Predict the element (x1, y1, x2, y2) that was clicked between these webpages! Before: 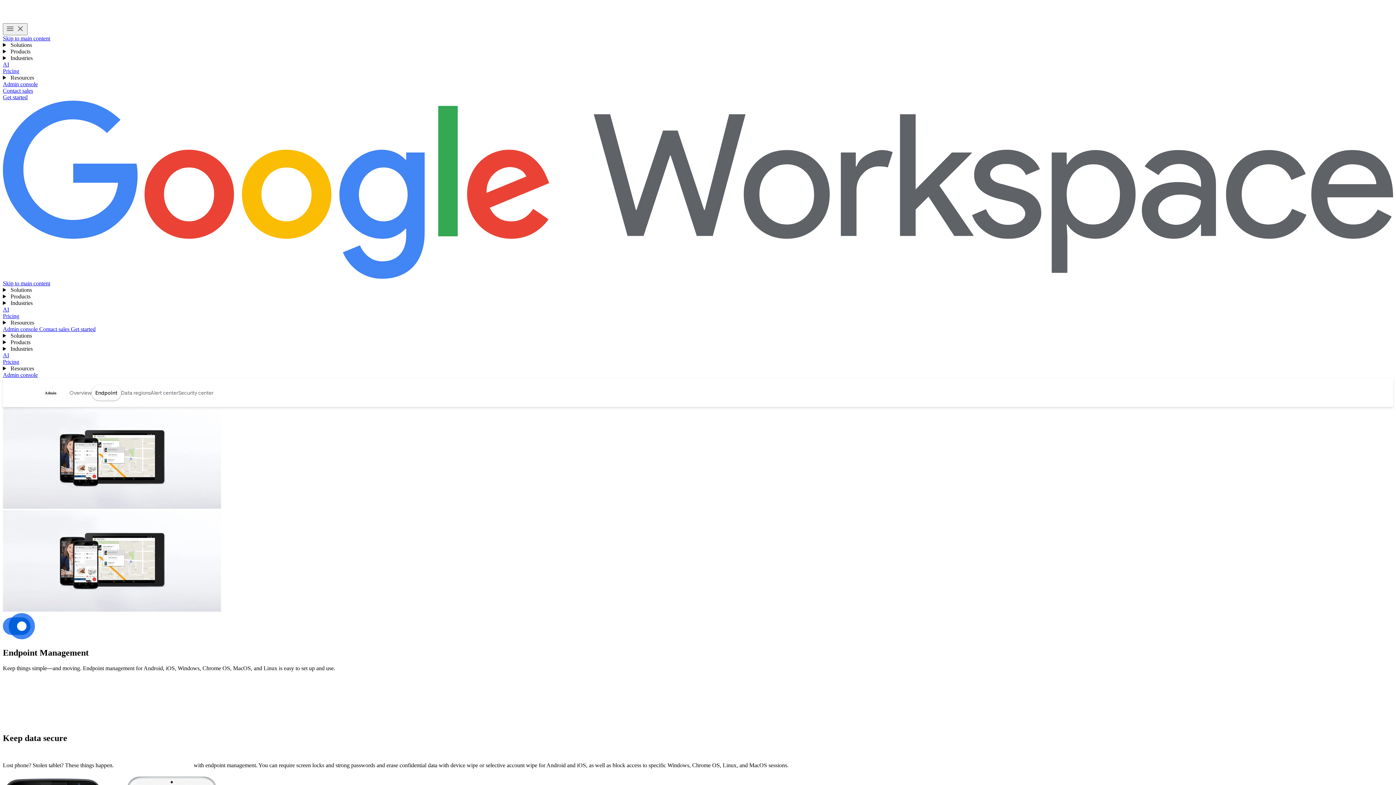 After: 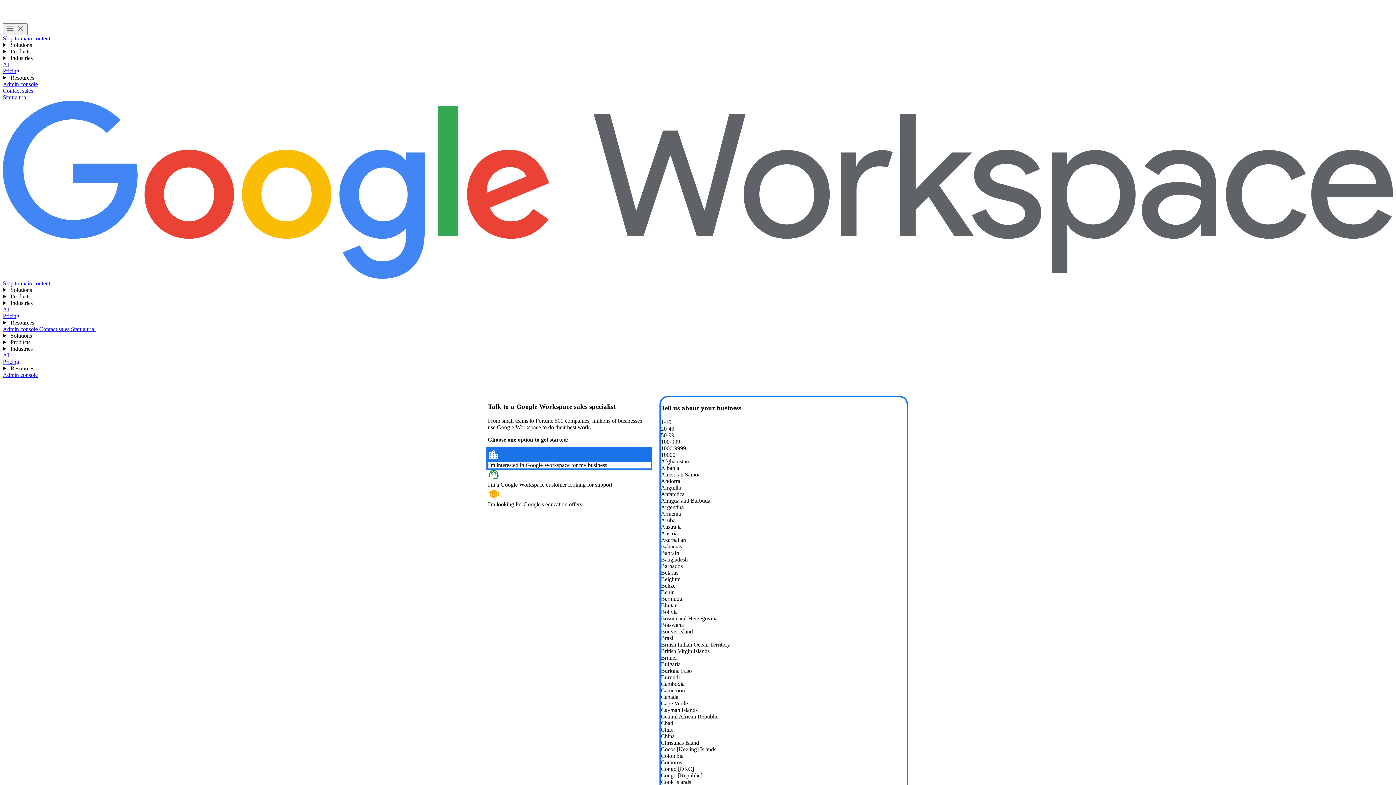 Action: bbox: (2, 87, 33, 93) label: Contact the sales team at Google Workspace